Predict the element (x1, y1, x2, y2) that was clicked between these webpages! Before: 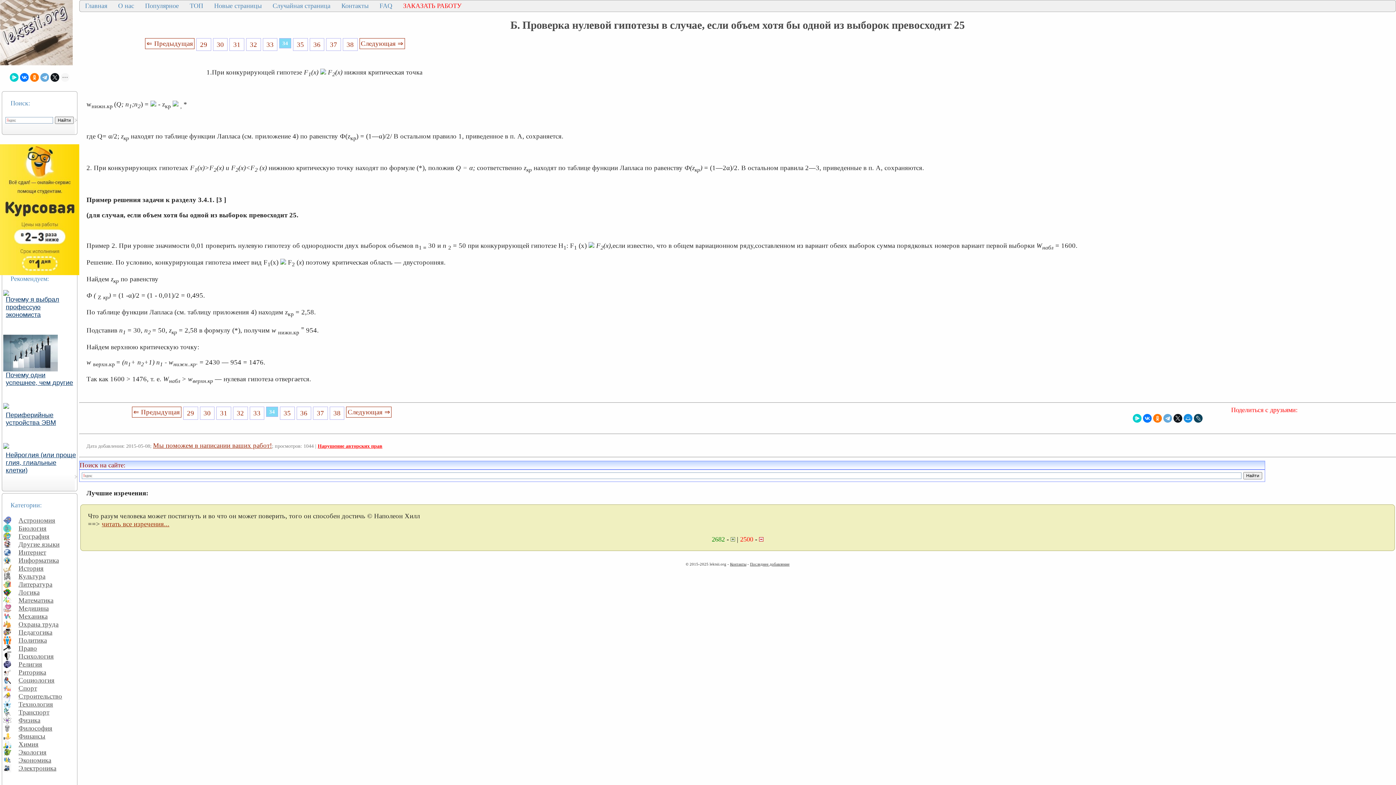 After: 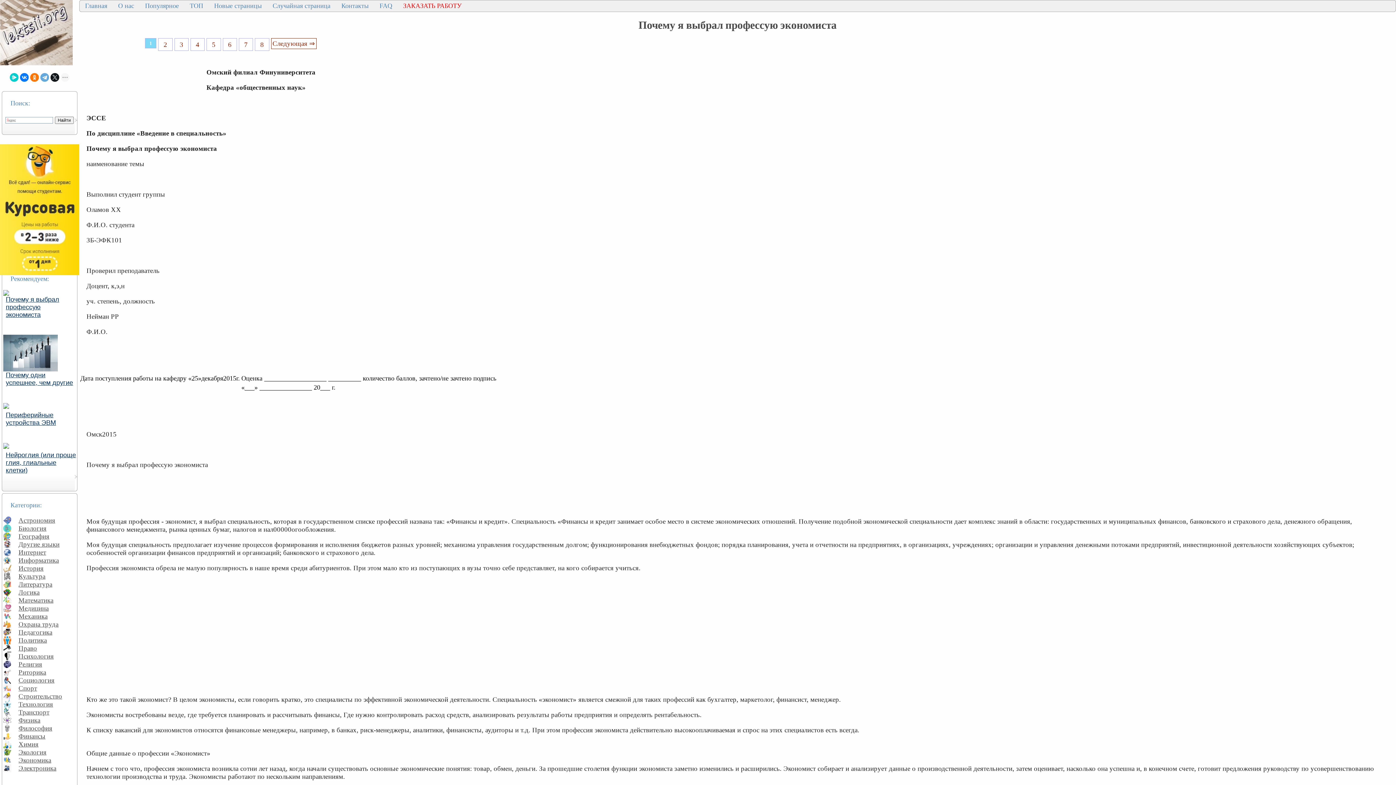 Action: label: Почему я выбрал профессую экономиста bbox: (3, 290, 77, 319)